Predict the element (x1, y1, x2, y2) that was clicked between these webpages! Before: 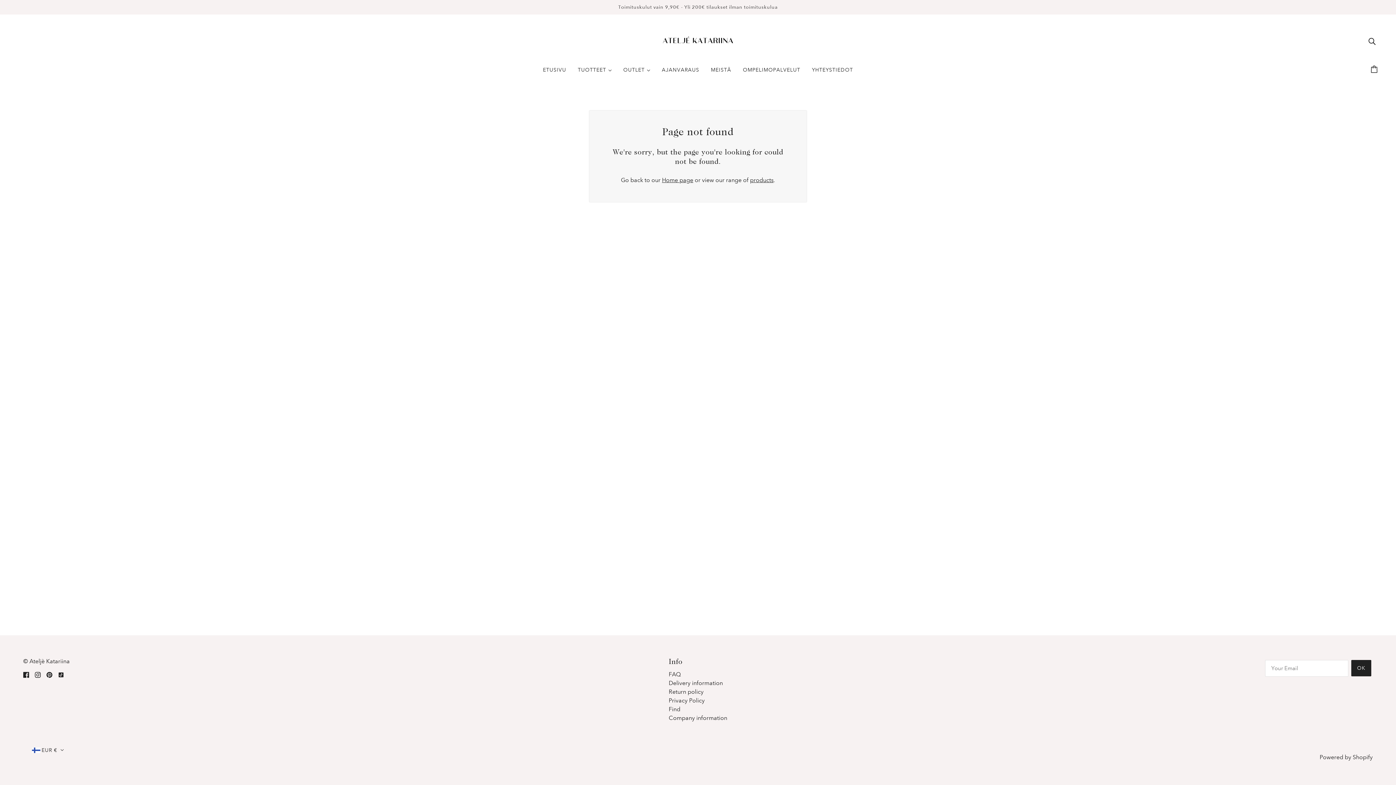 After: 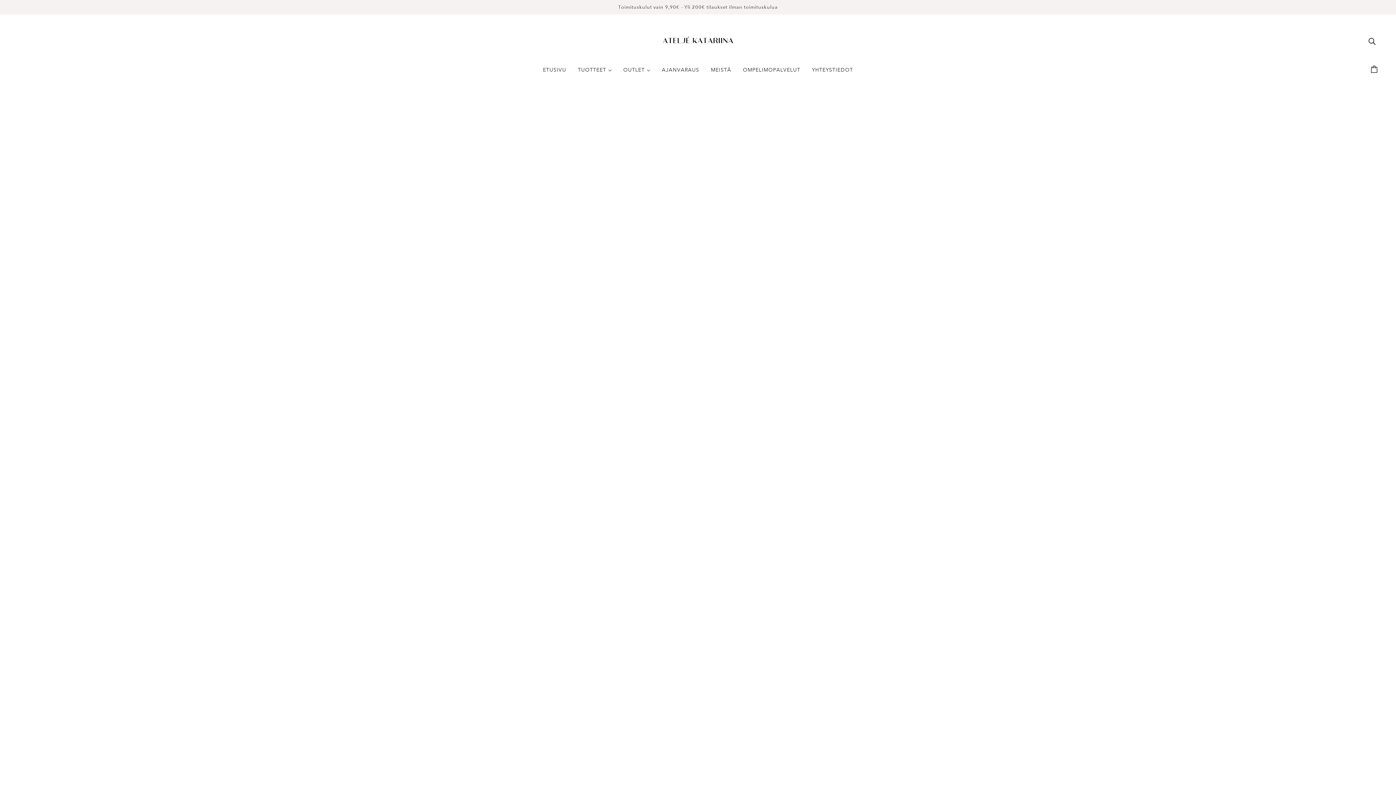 Action: label: ETUSIVU bbox: (537, 61, 572, 84)